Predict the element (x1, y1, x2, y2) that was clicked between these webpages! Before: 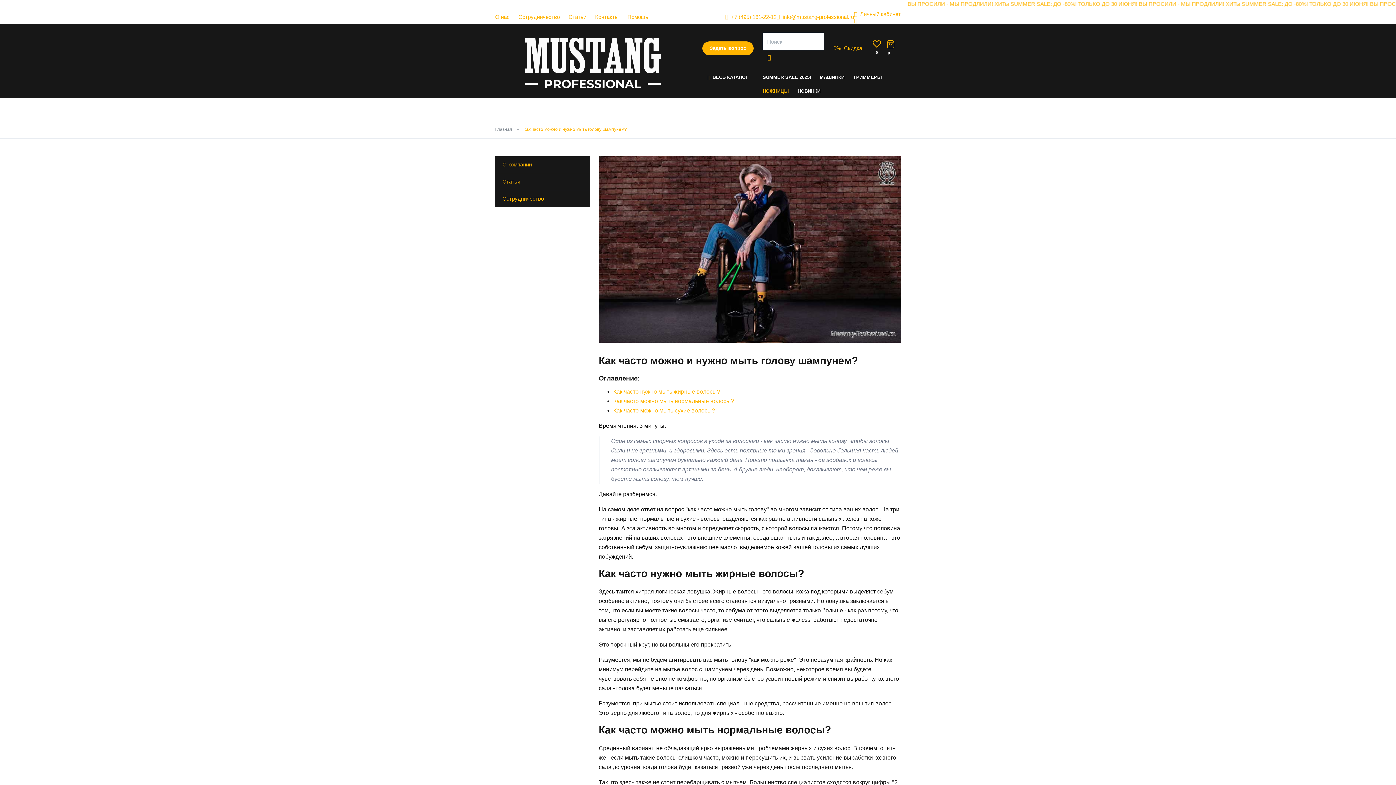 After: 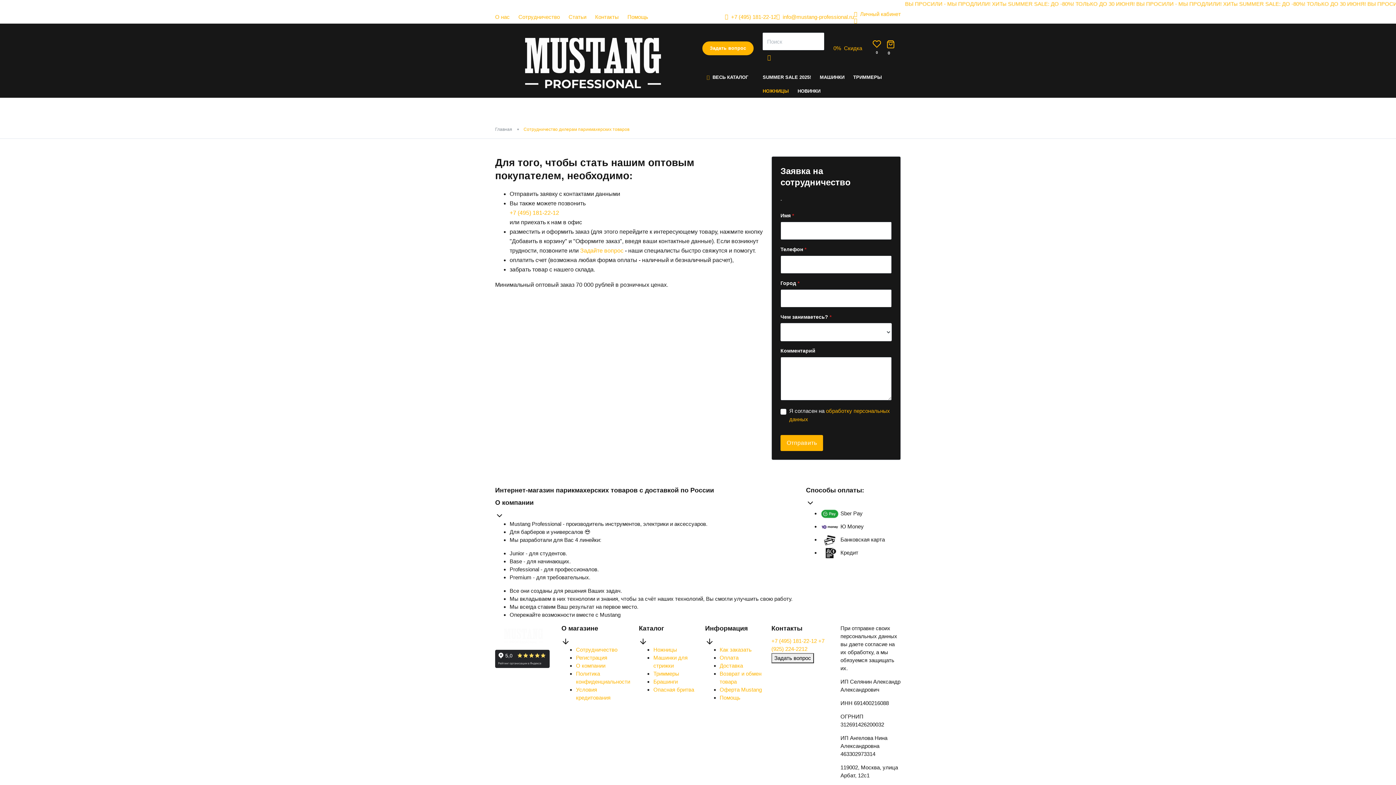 Action: bbox: (518, 12, 560, 20) label: Сотрудничество